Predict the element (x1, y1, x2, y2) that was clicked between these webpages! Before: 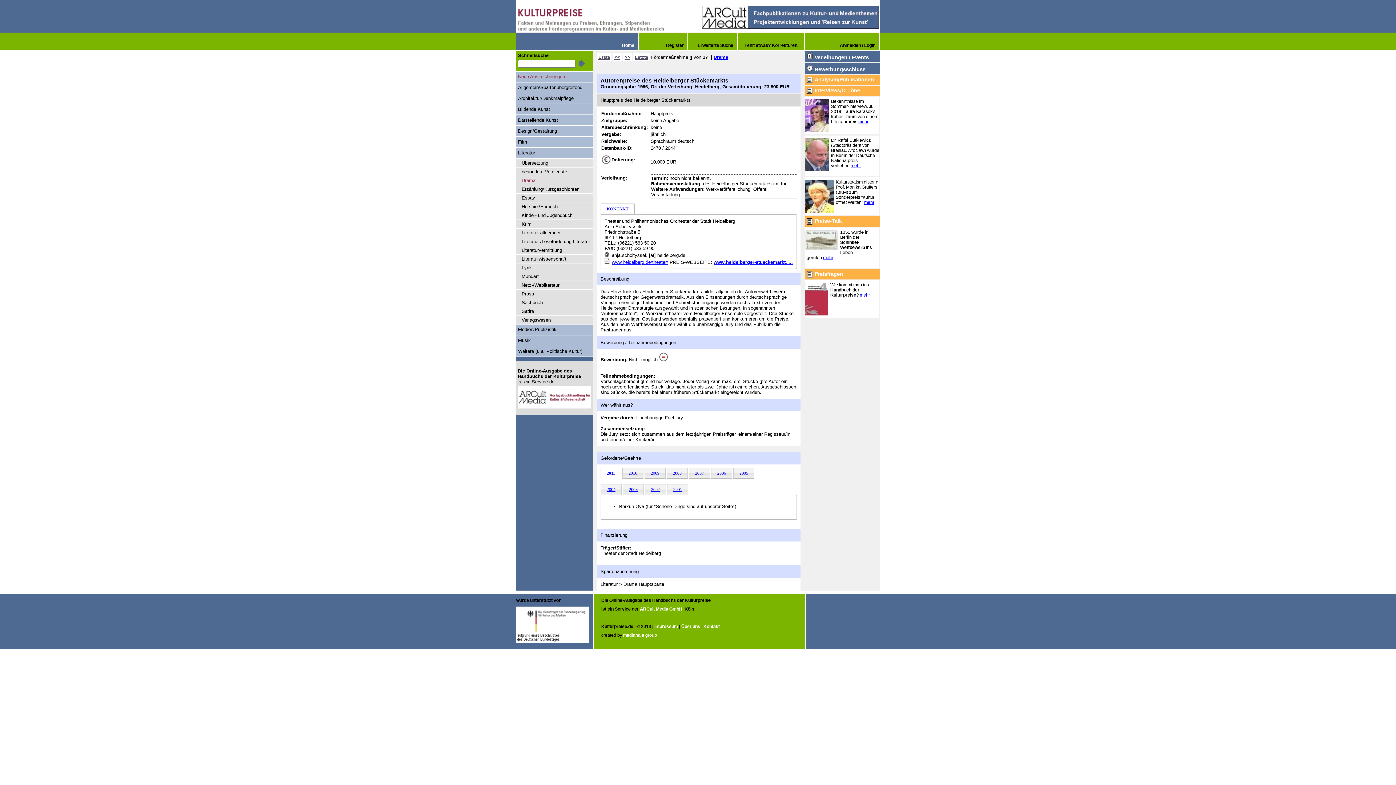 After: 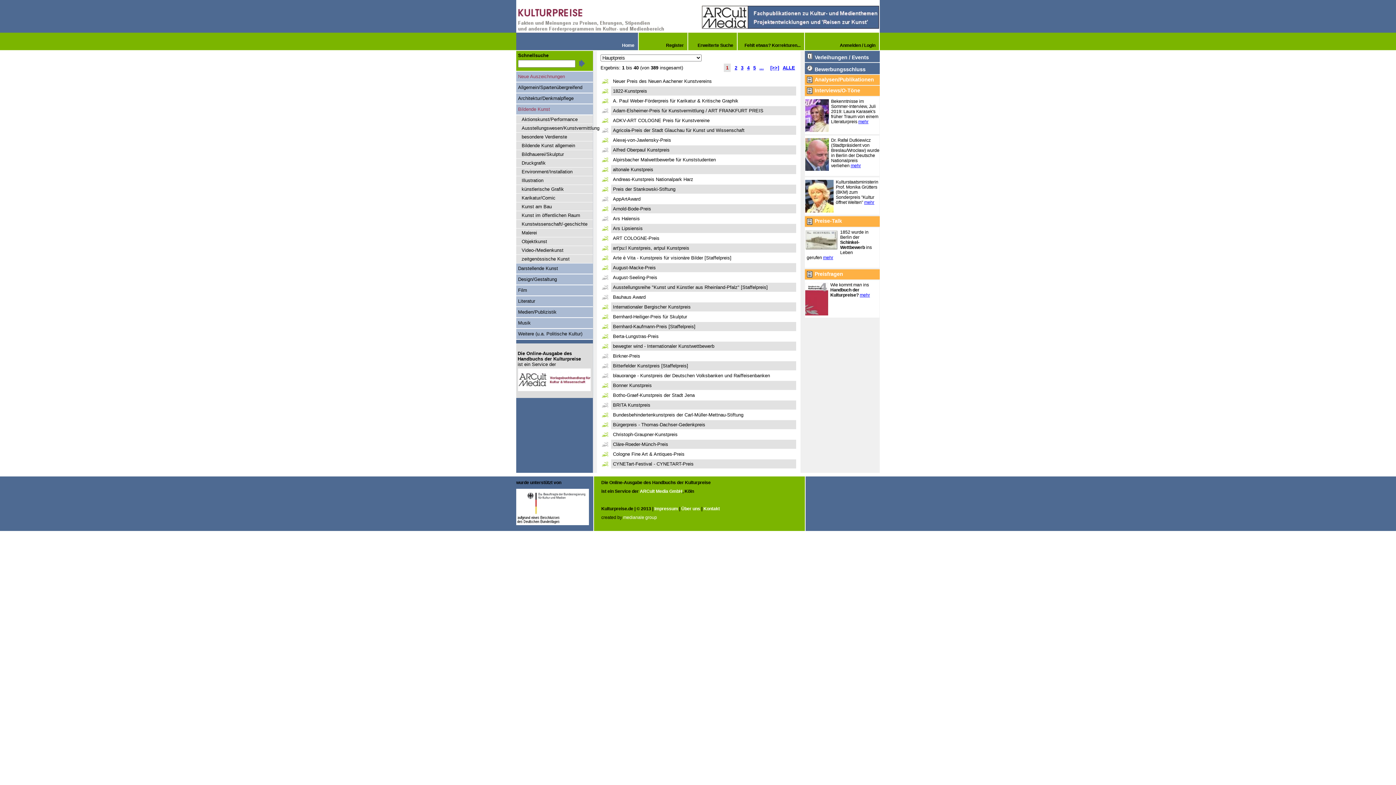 Action: label: Bildende Kunst bbox: (516, 105, 593, 113)